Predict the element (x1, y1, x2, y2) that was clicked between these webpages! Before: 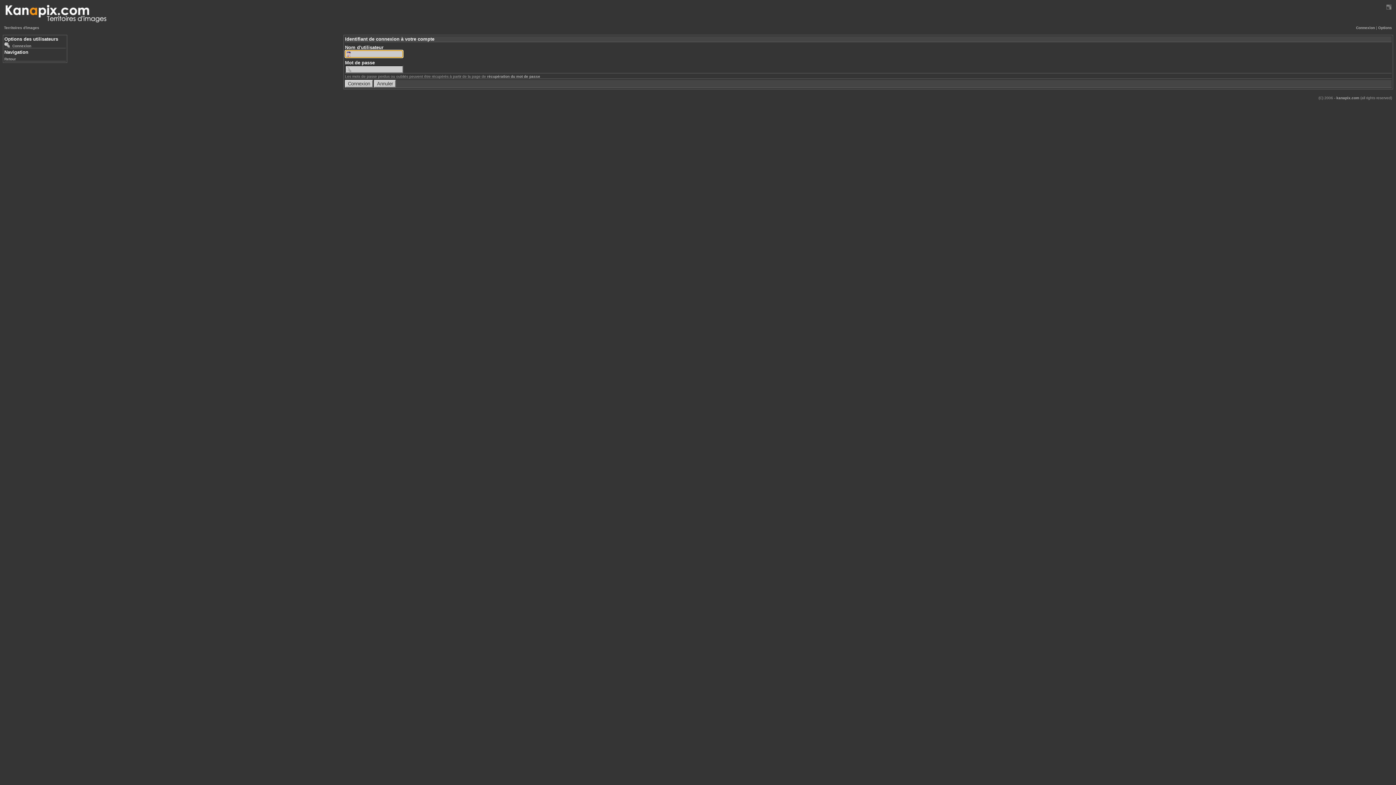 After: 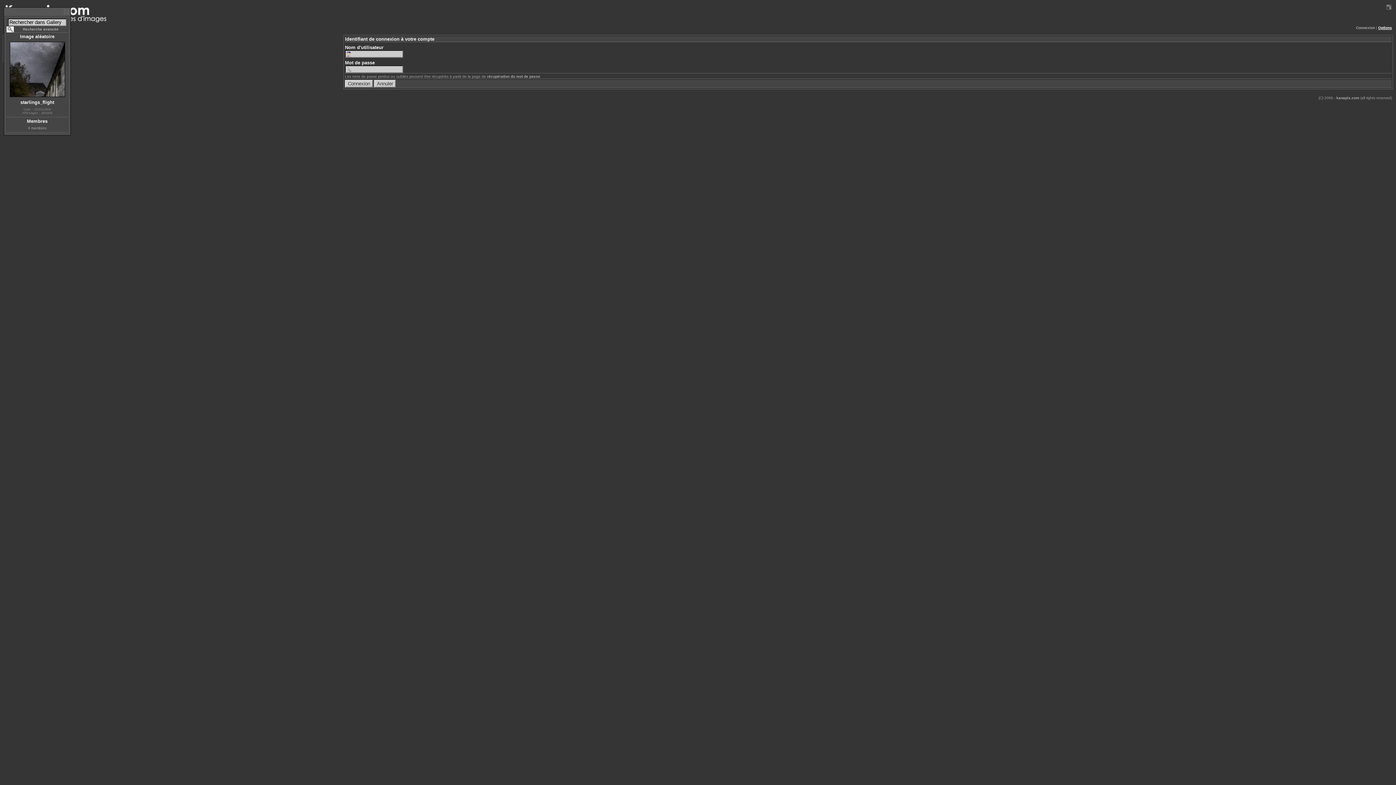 Action: bbox: (1378, 25, 1392, 29) label: Options